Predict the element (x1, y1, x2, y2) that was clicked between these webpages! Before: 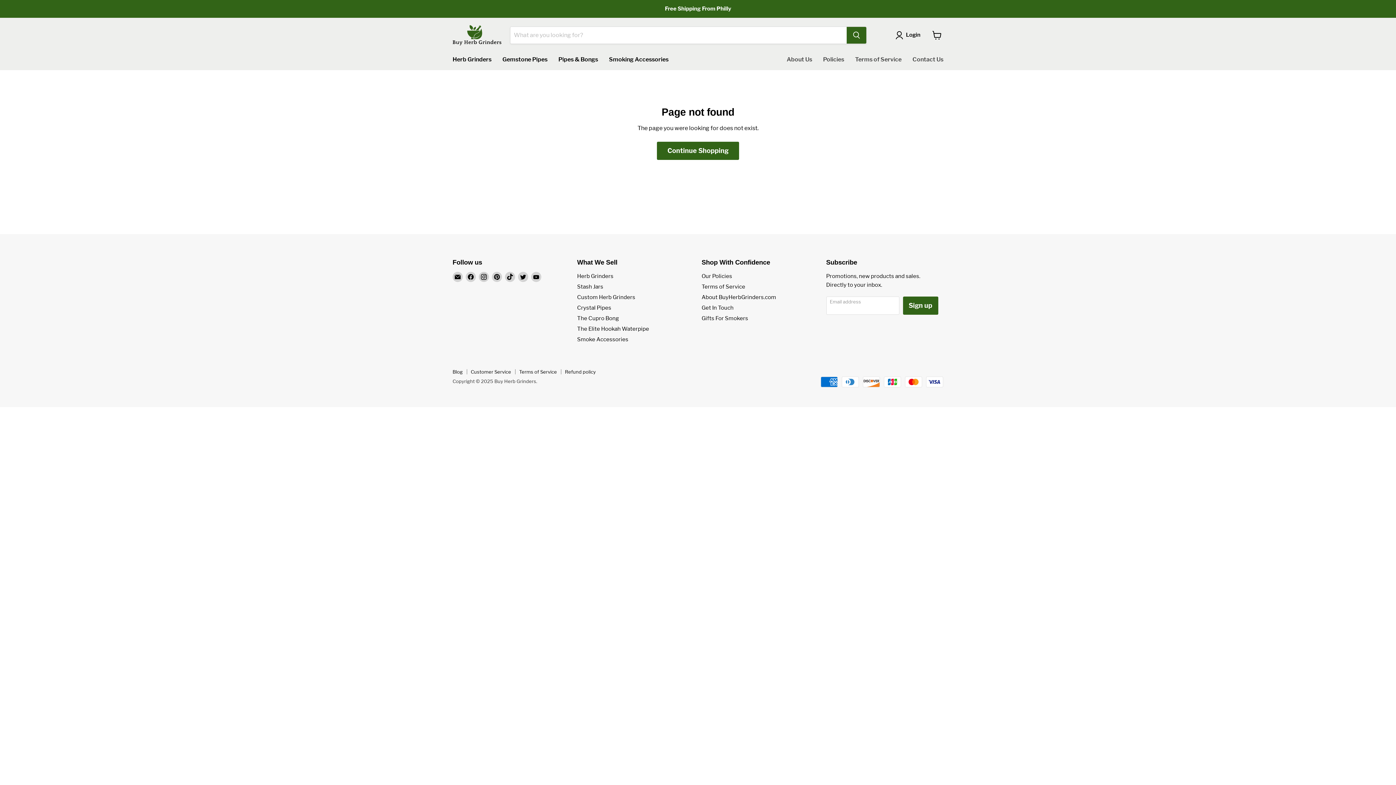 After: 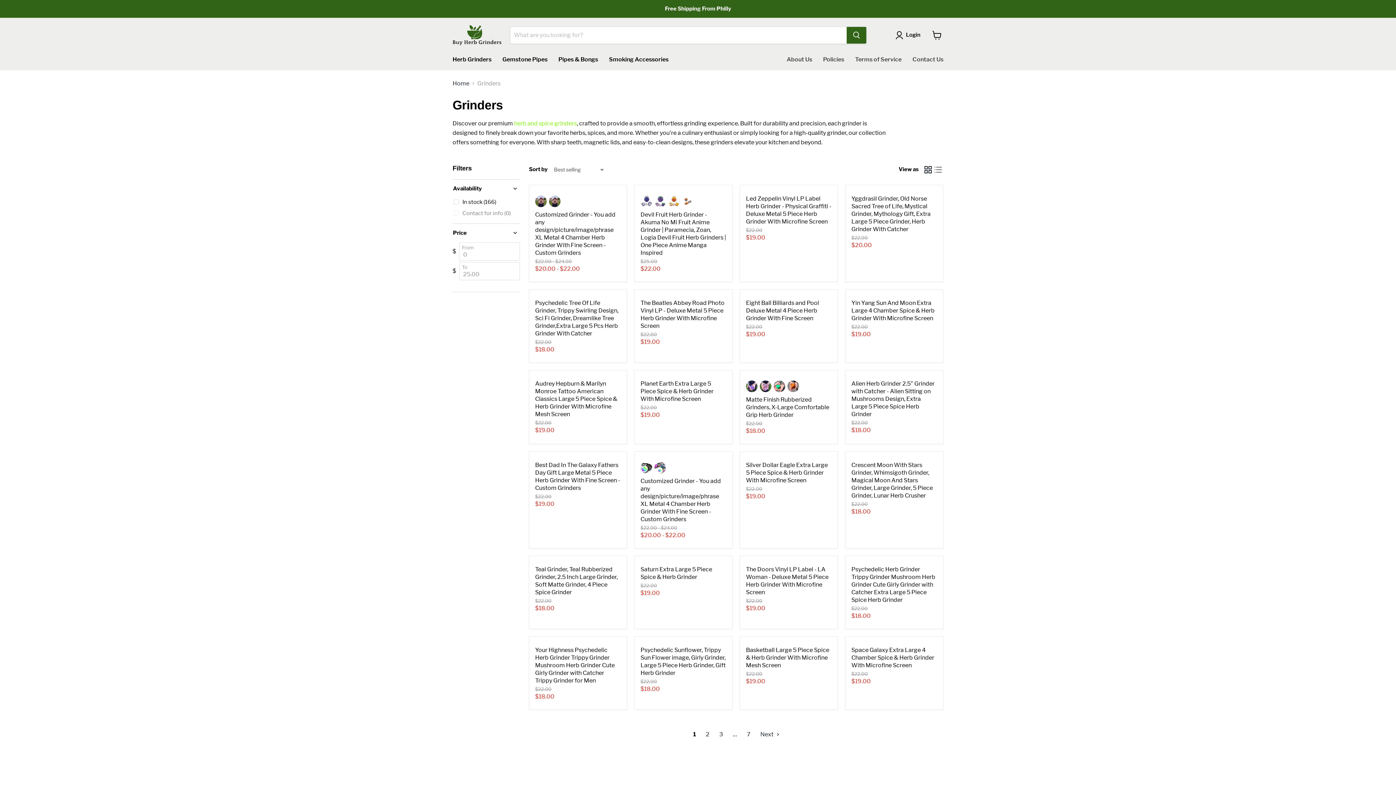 Action: bbox: (577, 272, 613, 279) label: Herb Grinders